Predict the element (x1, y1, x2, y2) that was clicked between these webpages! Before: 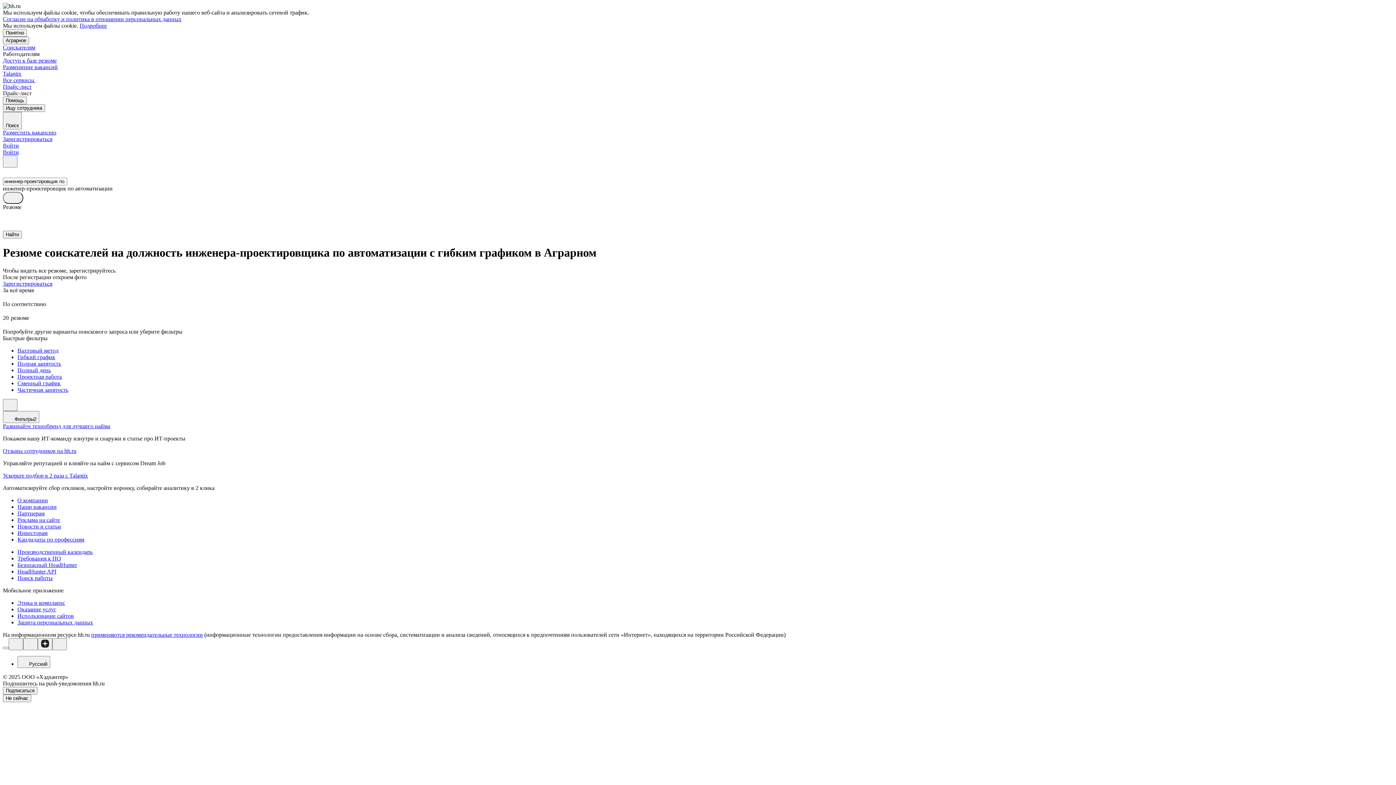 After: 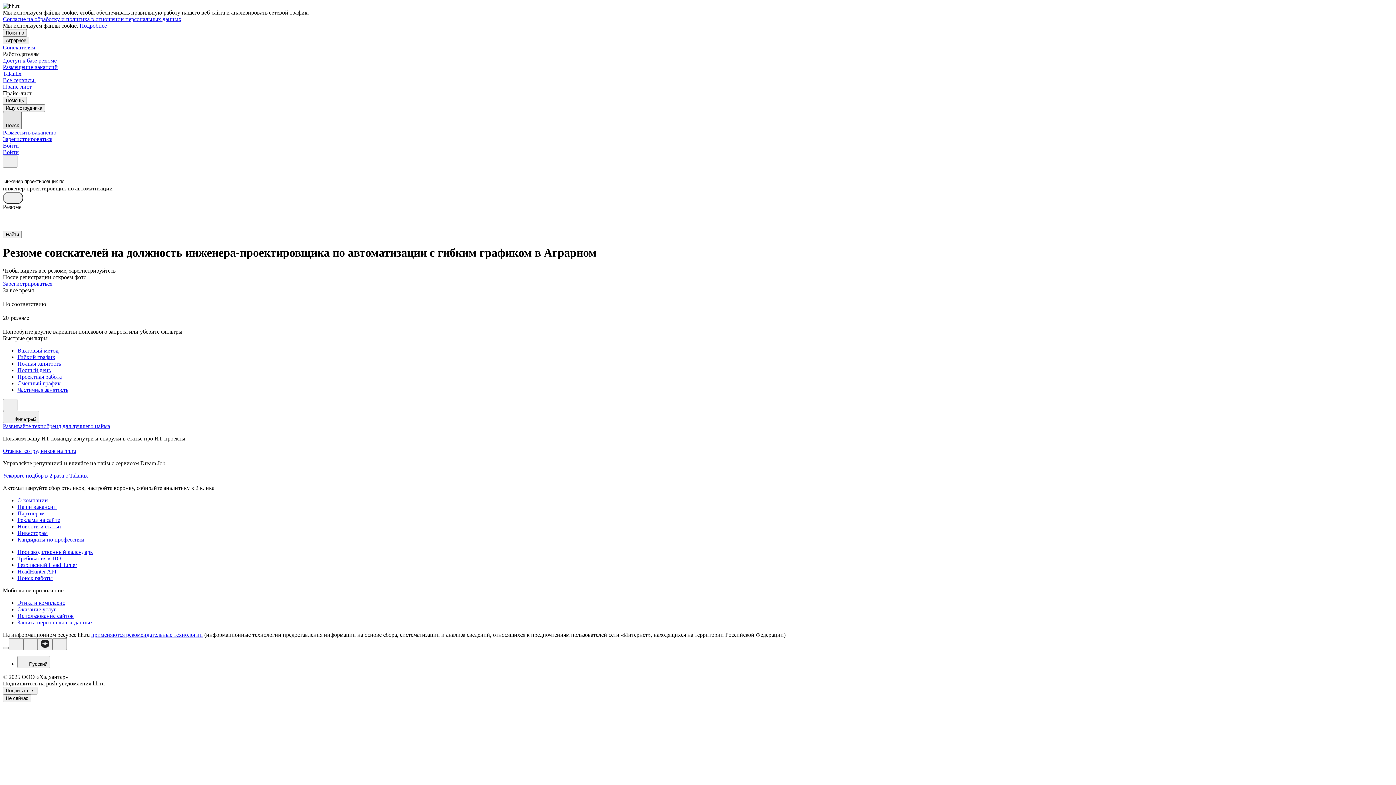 Action: label: Поиск bbox: (2, 112, 21, 129)